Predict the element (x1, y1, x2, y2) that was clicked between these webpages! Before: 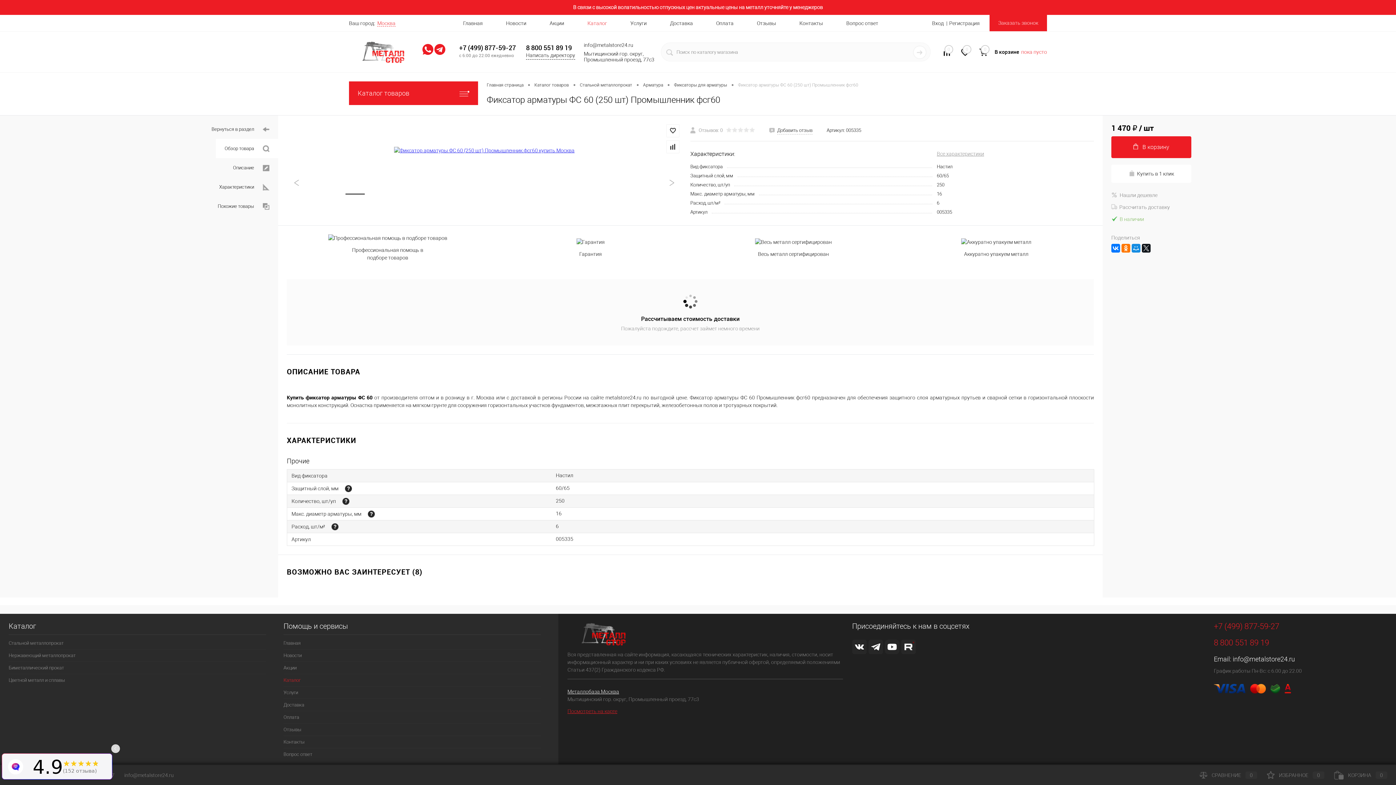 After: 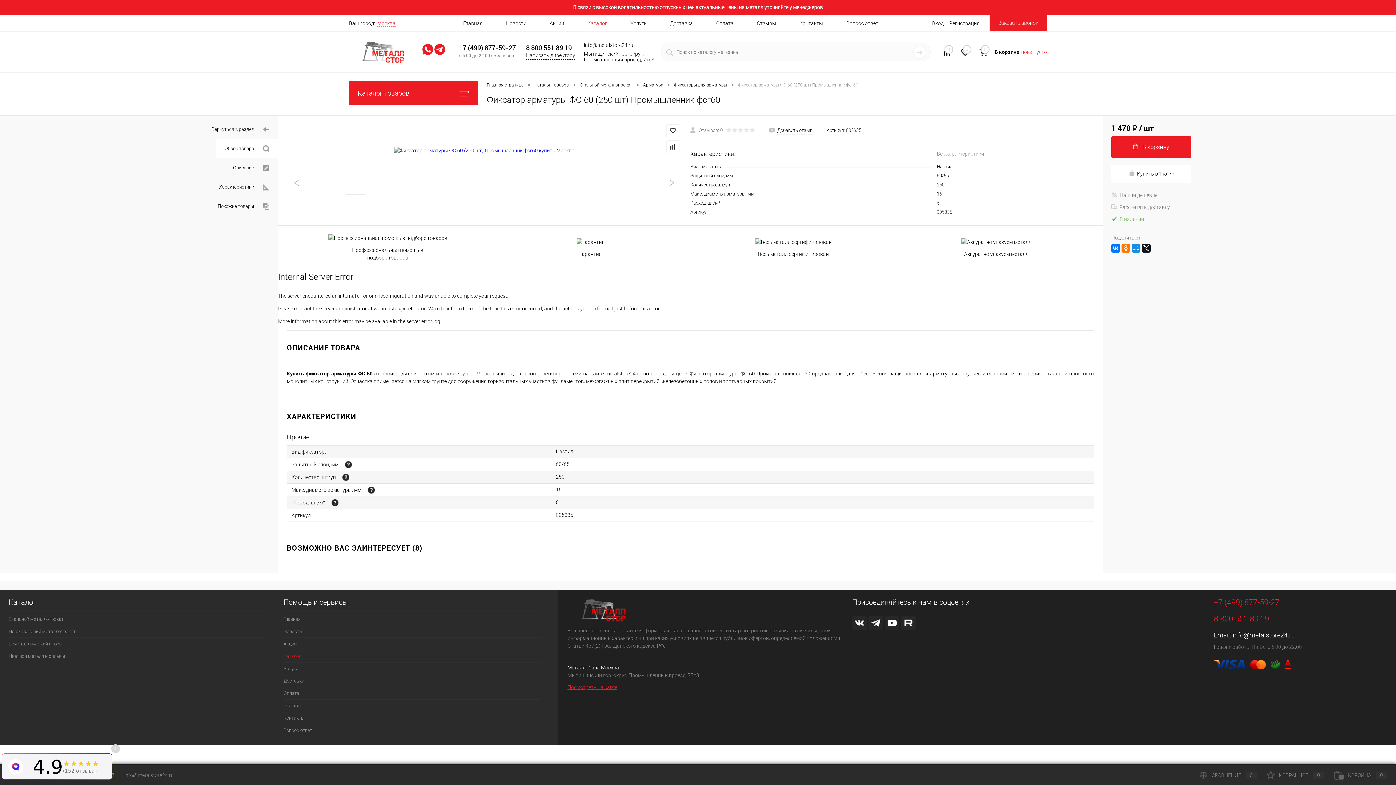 Action: bbox: (956, 45, 974, 61) label: 0